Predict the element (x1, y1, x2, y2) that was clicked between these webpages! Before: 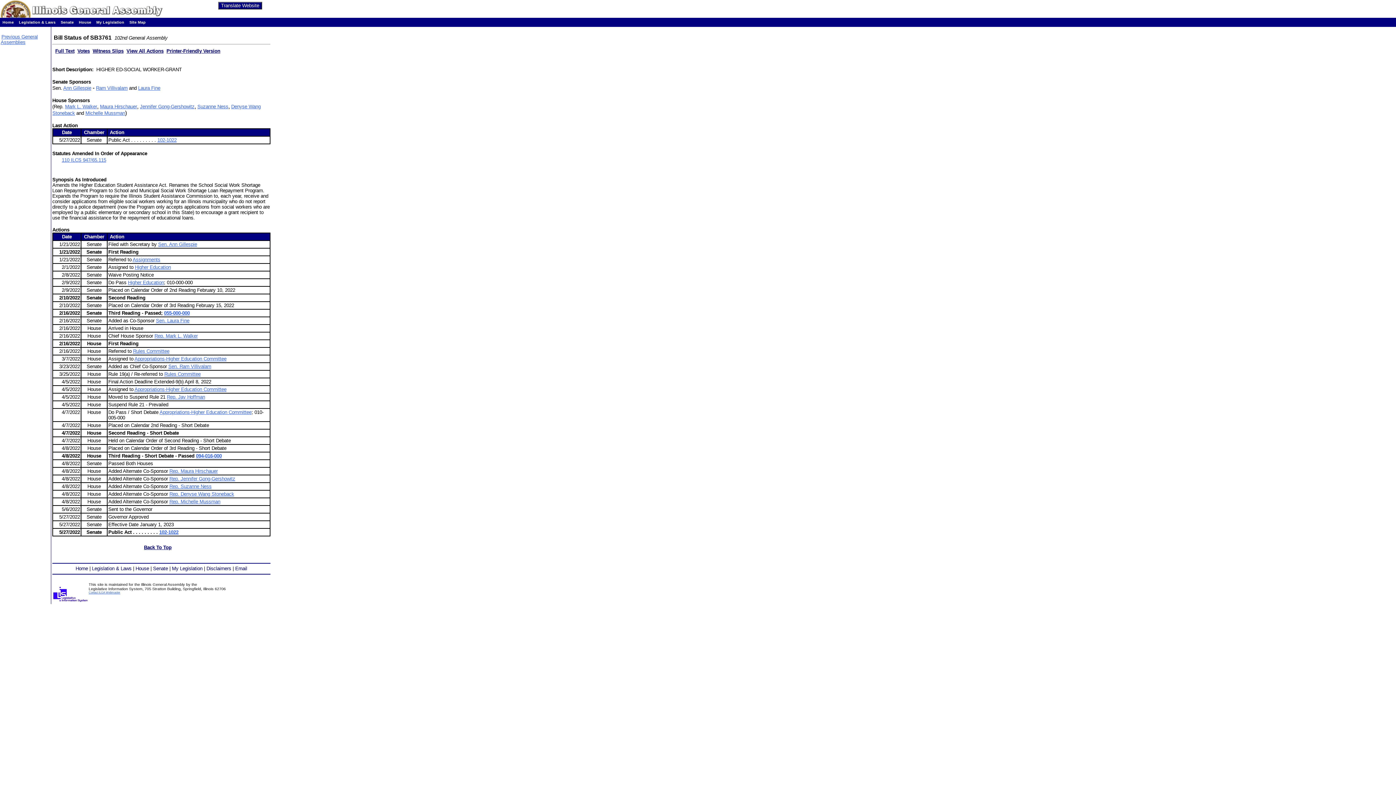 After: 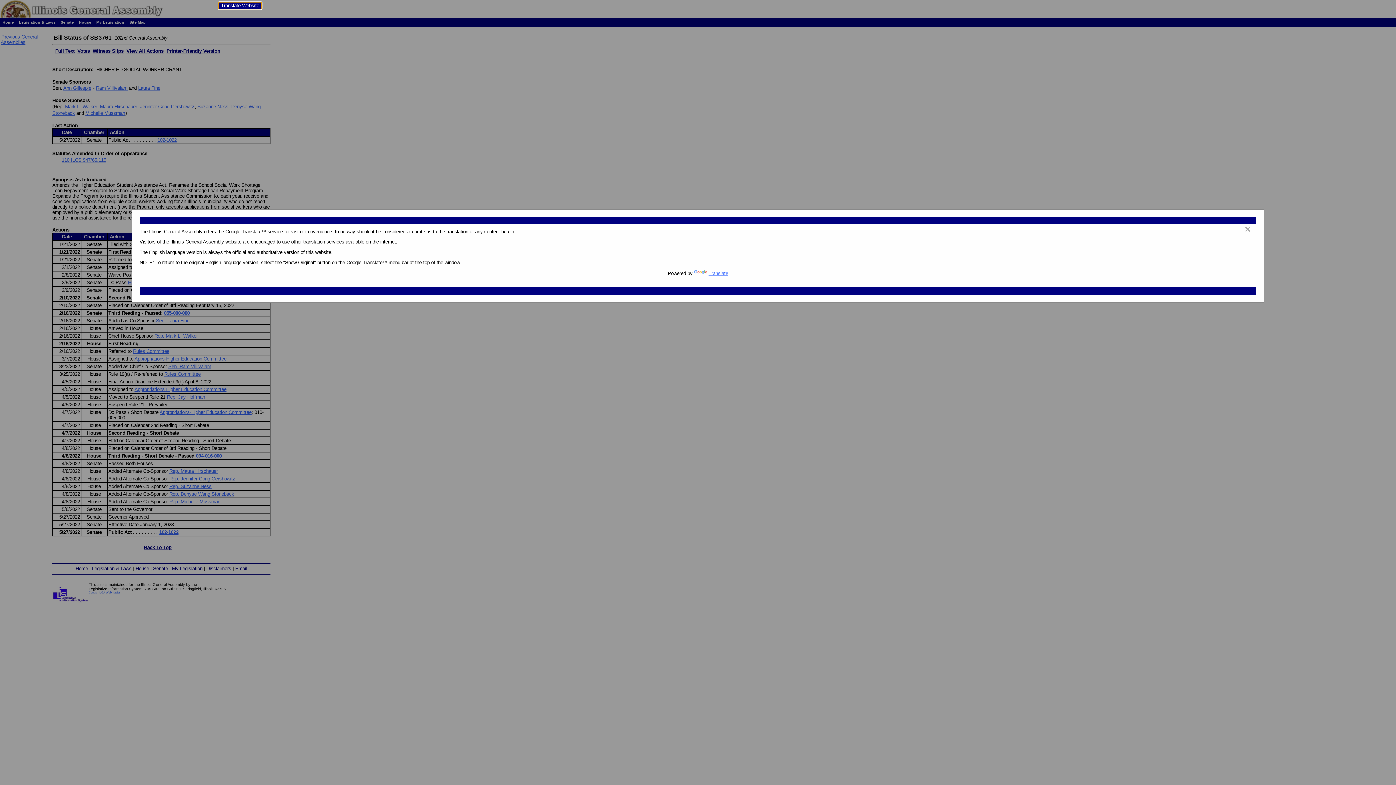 Action: label: Translate Website bbox: (218, 1, 262, 9)